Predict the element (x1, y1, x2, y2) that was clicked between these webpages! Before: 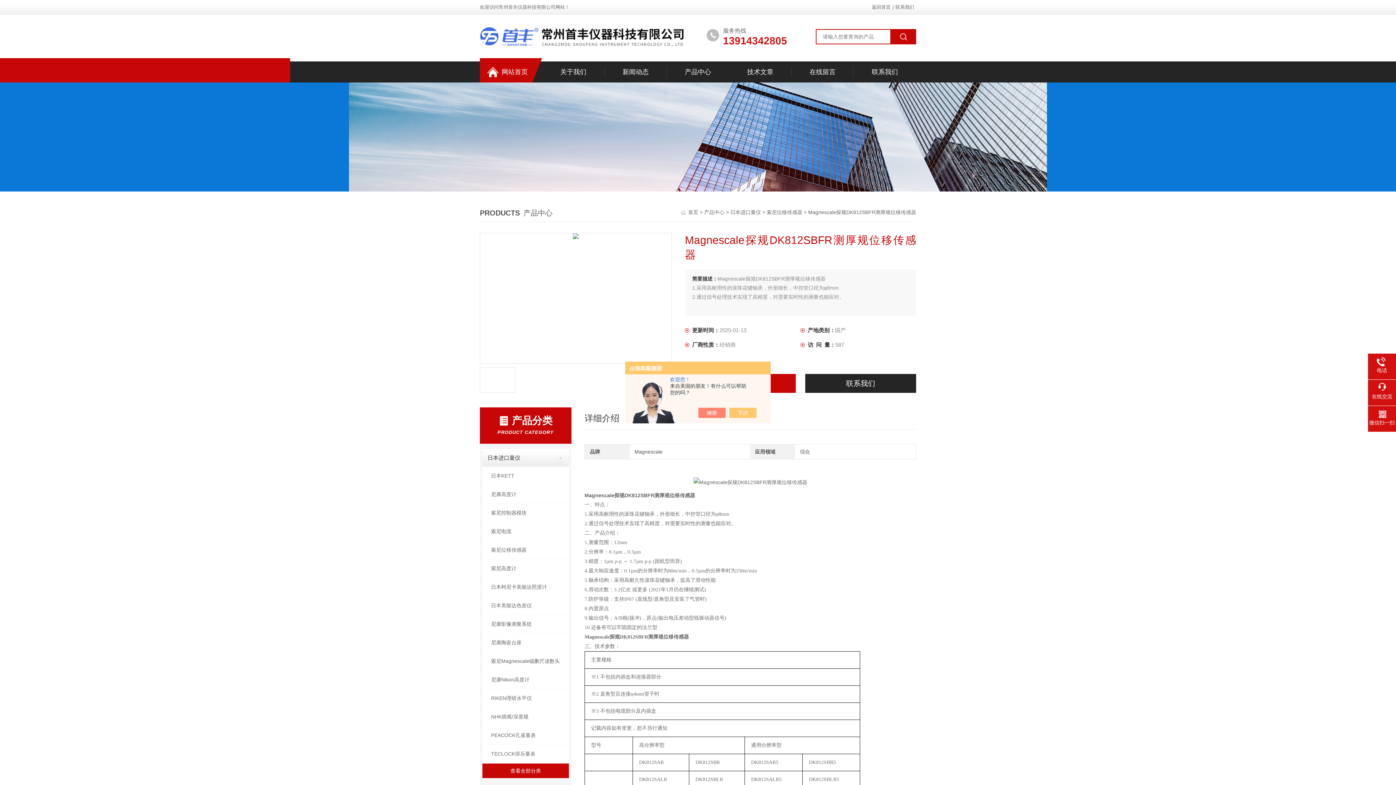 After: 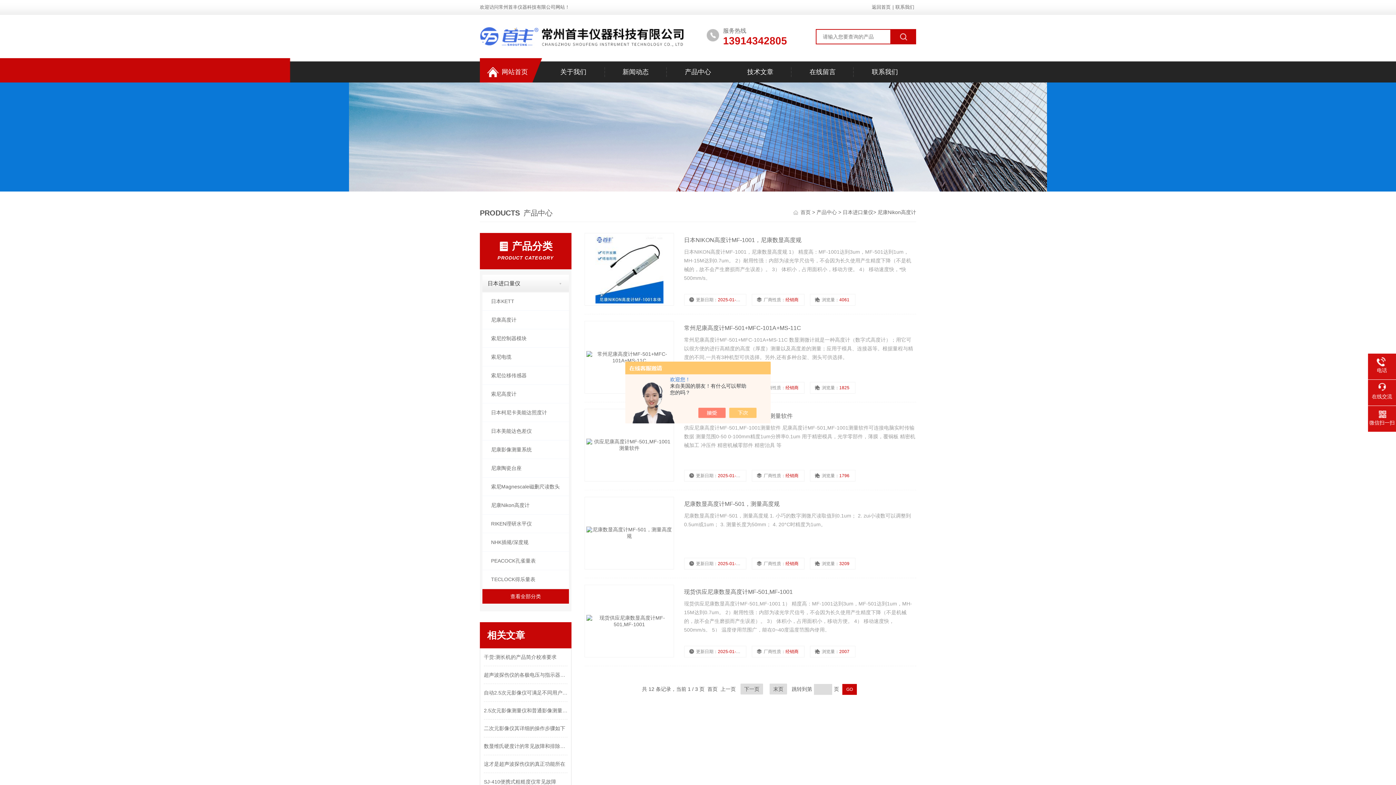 Action: bbox: (482, 670, 569, 689) label: 尼康Nikon高度计